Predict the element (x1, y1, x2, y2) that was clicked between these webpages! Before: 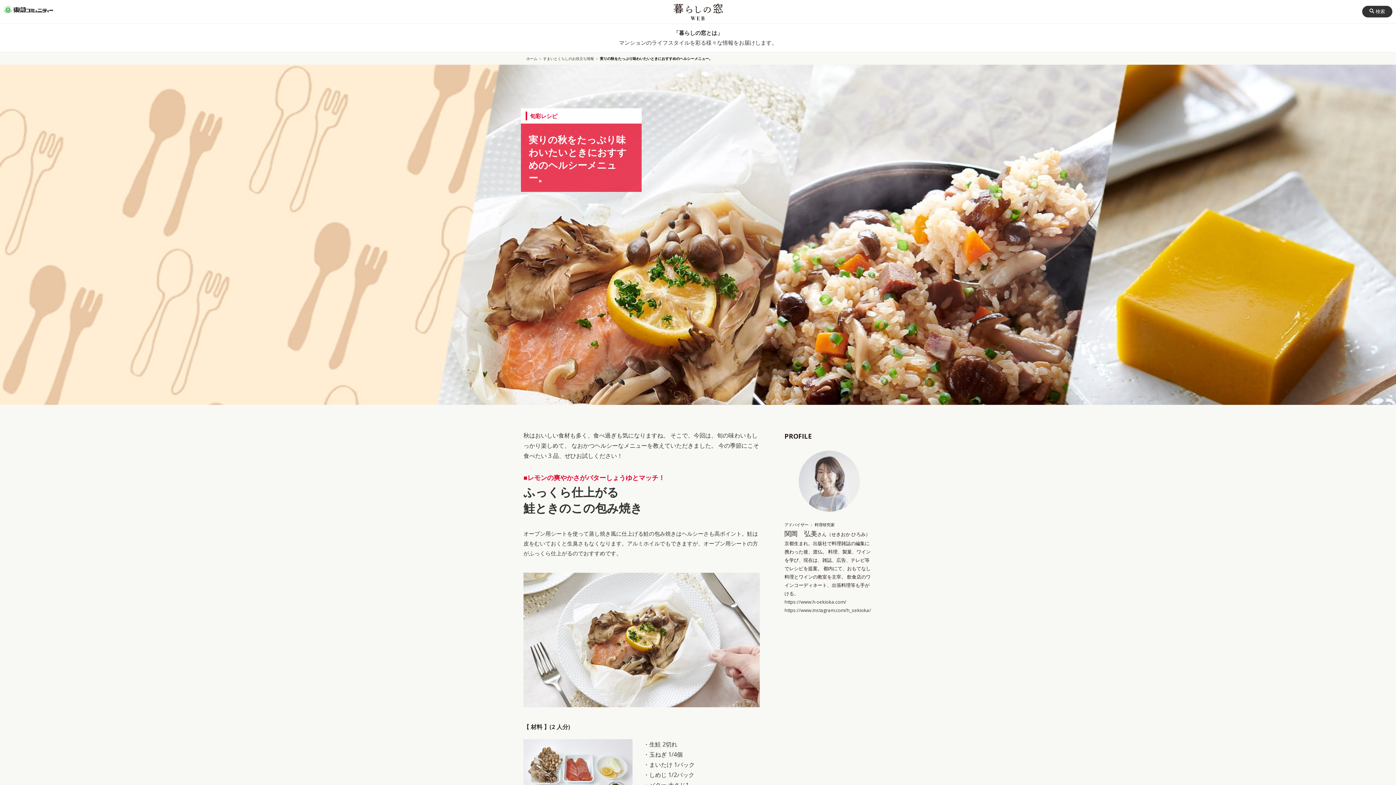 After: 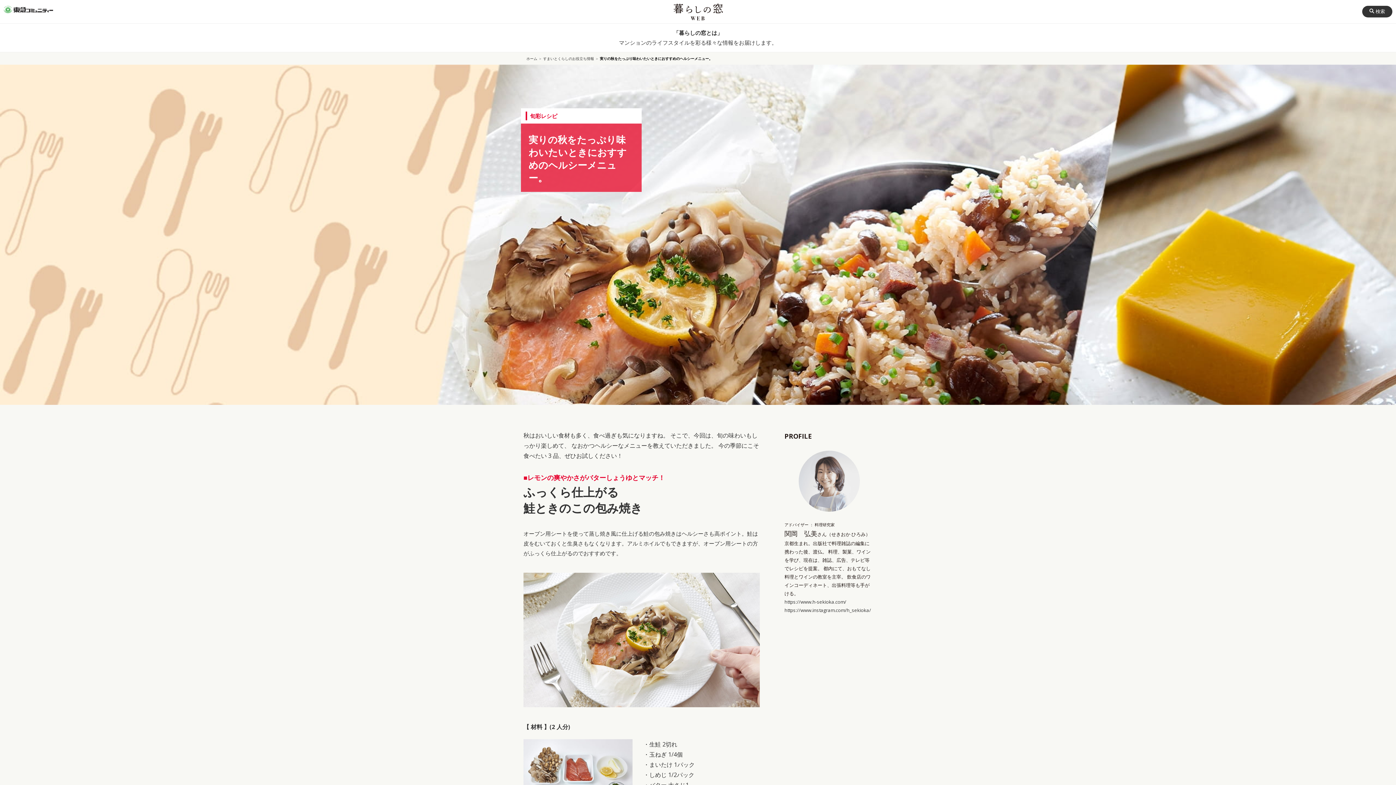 Action: bbox: (784, 598, 846, 605) label: https://www.h-sekioka.com/